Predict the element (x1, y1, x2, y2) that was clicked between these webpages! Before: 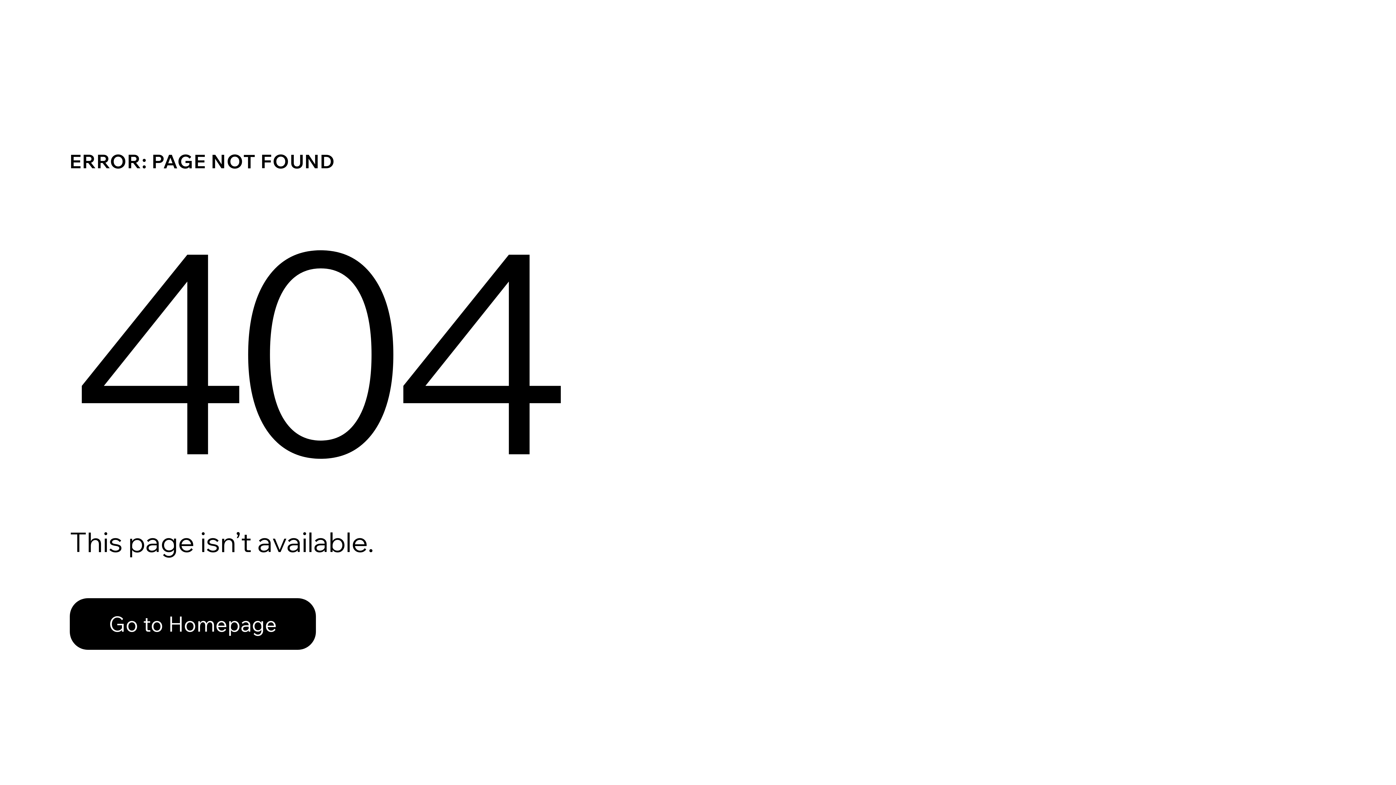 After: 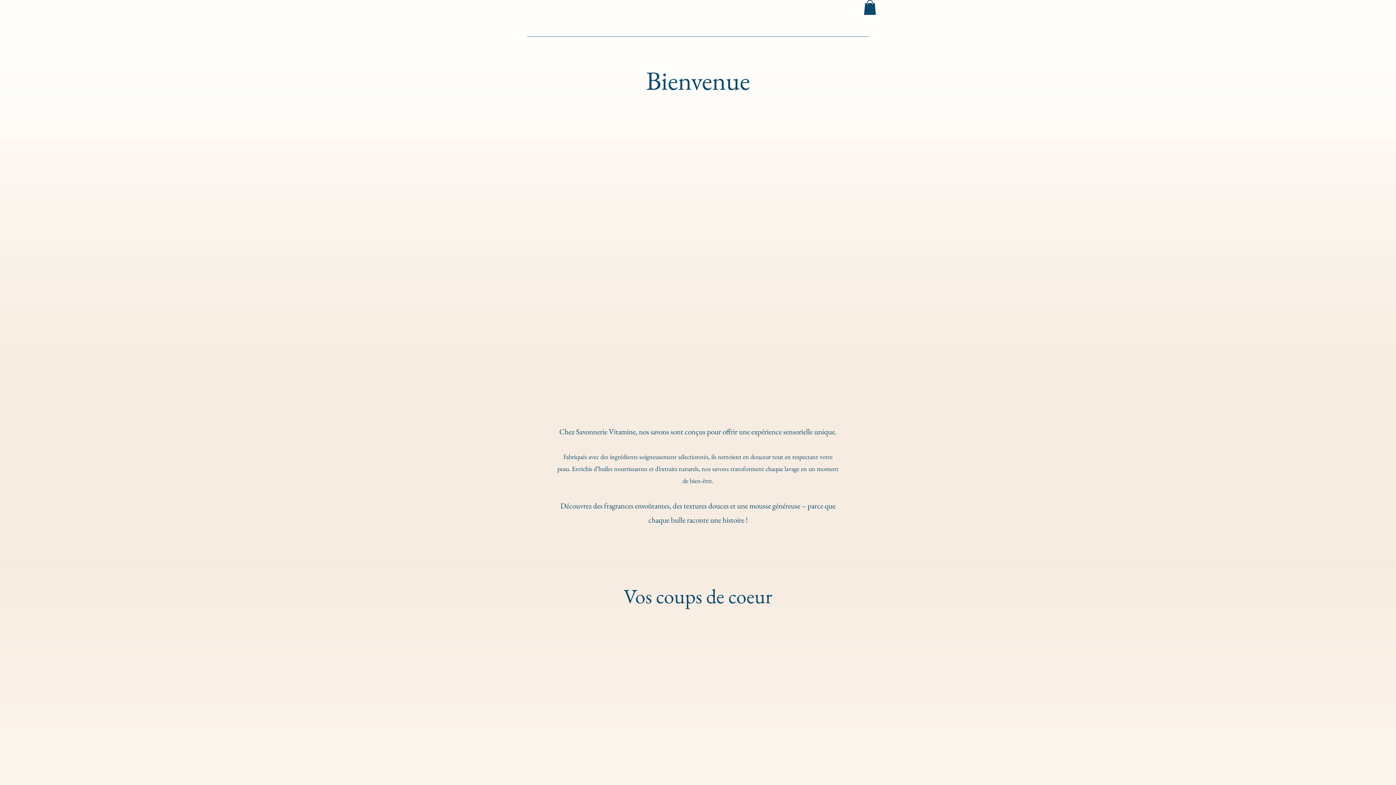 Action: bbox: (69, 598, 316, 650) label: Go to Homepage